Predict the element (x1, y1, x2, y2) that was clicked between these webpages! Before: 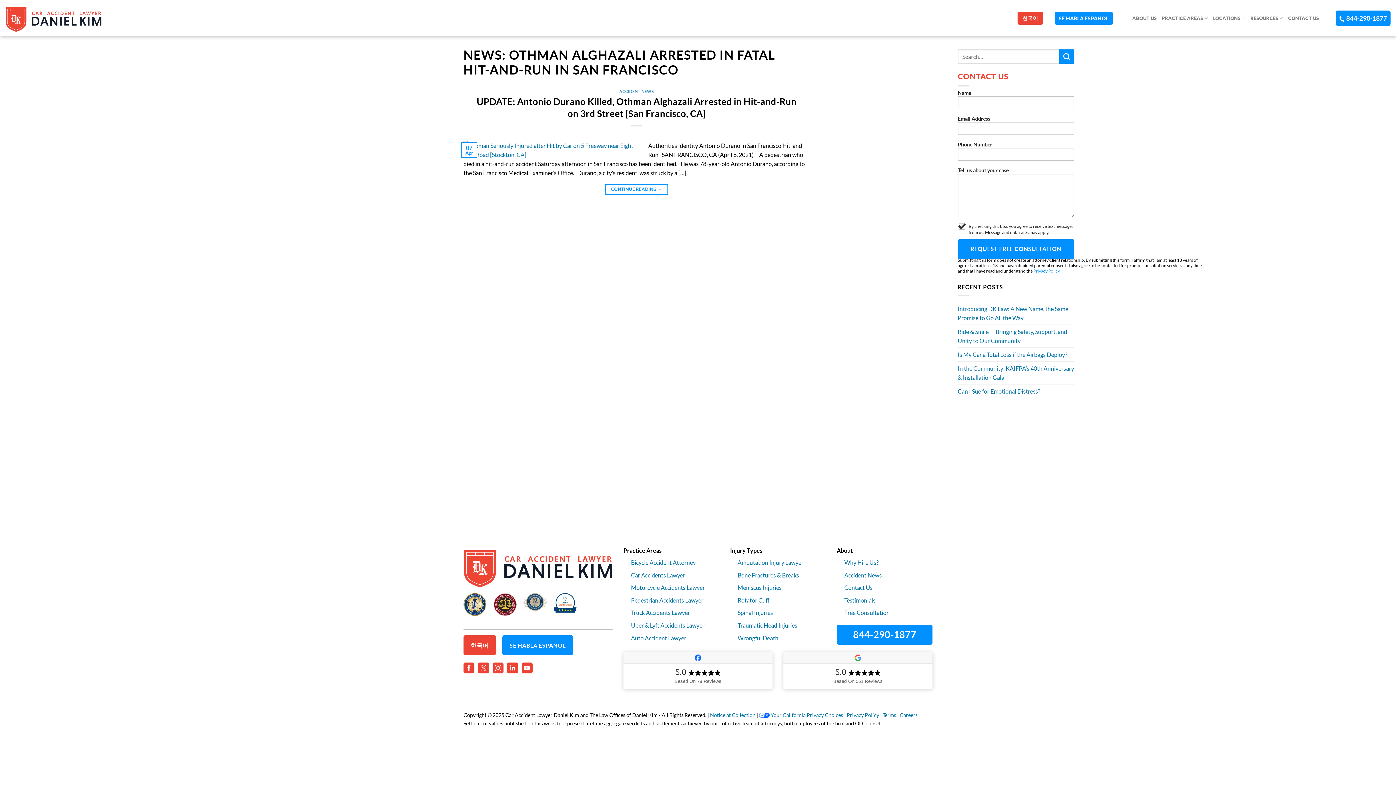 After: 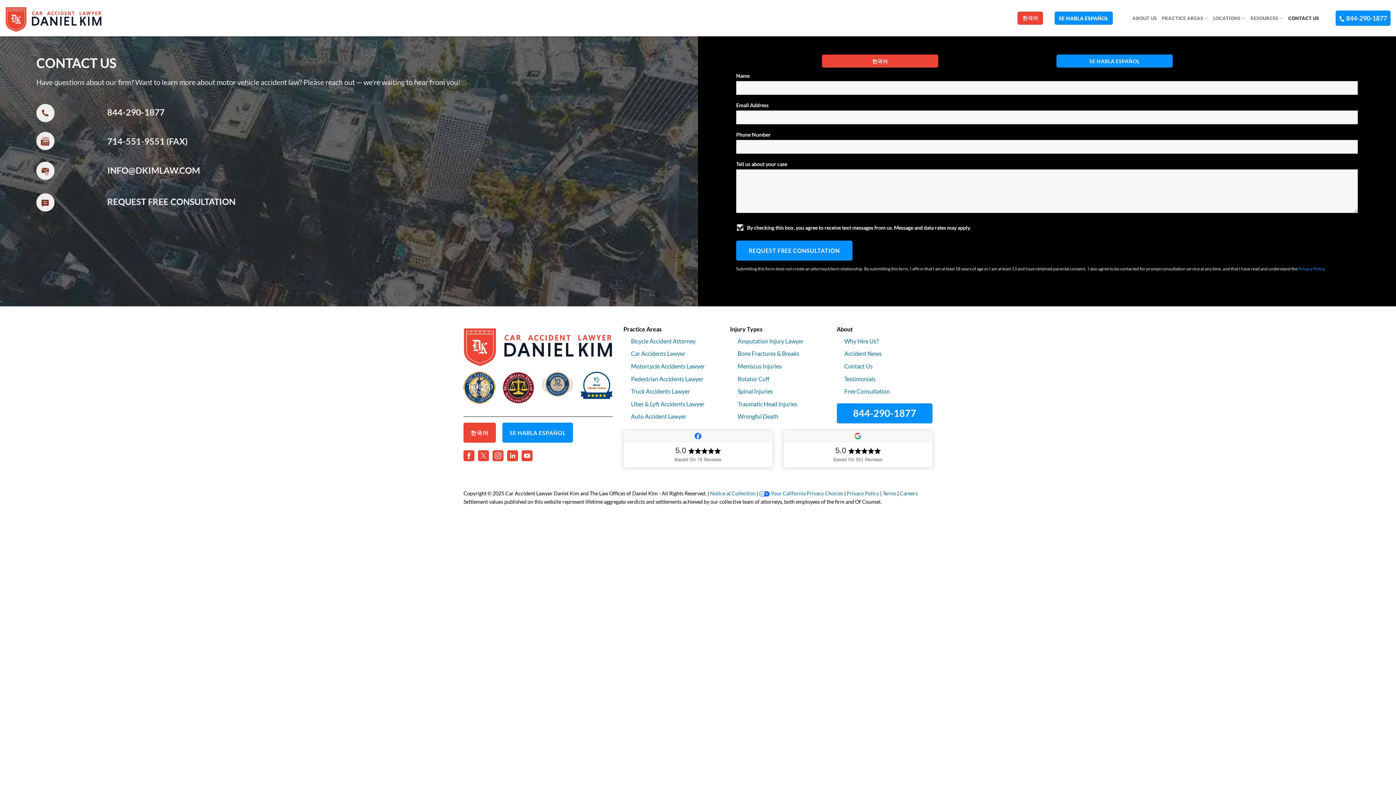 Action: bbox: (1288, 10, 1319, 25) label: CONTACT US